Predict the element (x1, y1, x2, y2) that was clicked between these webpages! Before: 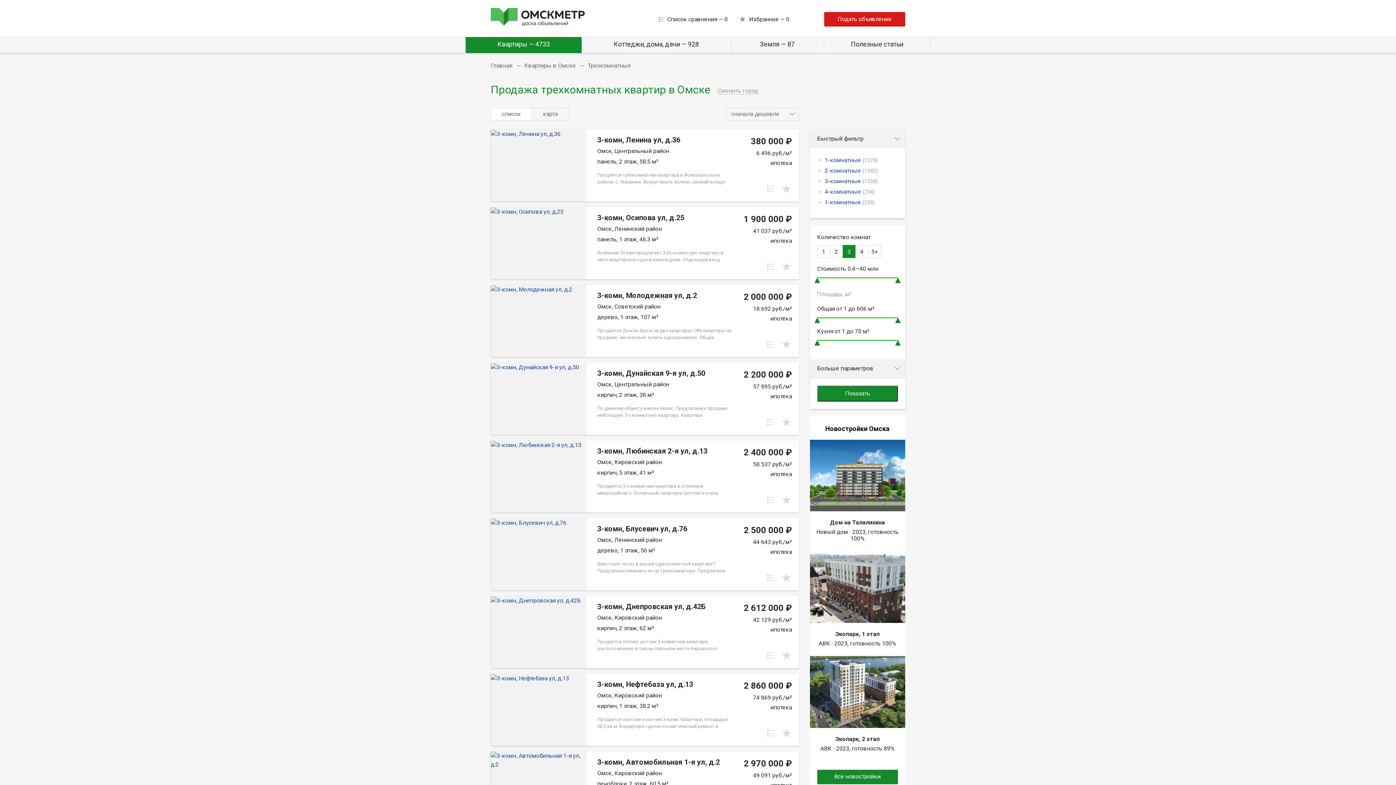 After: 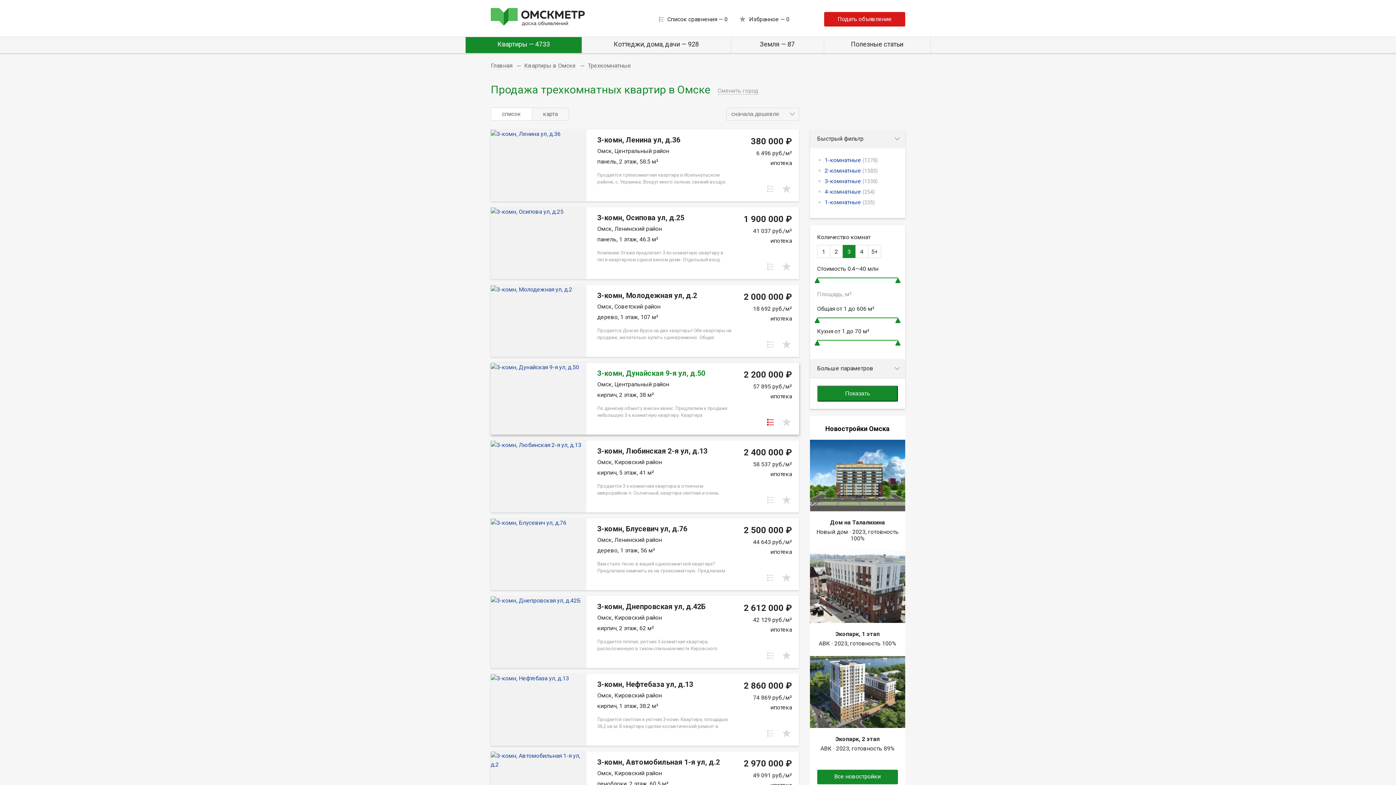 Action: bbox: (765, 417, 775, 427)